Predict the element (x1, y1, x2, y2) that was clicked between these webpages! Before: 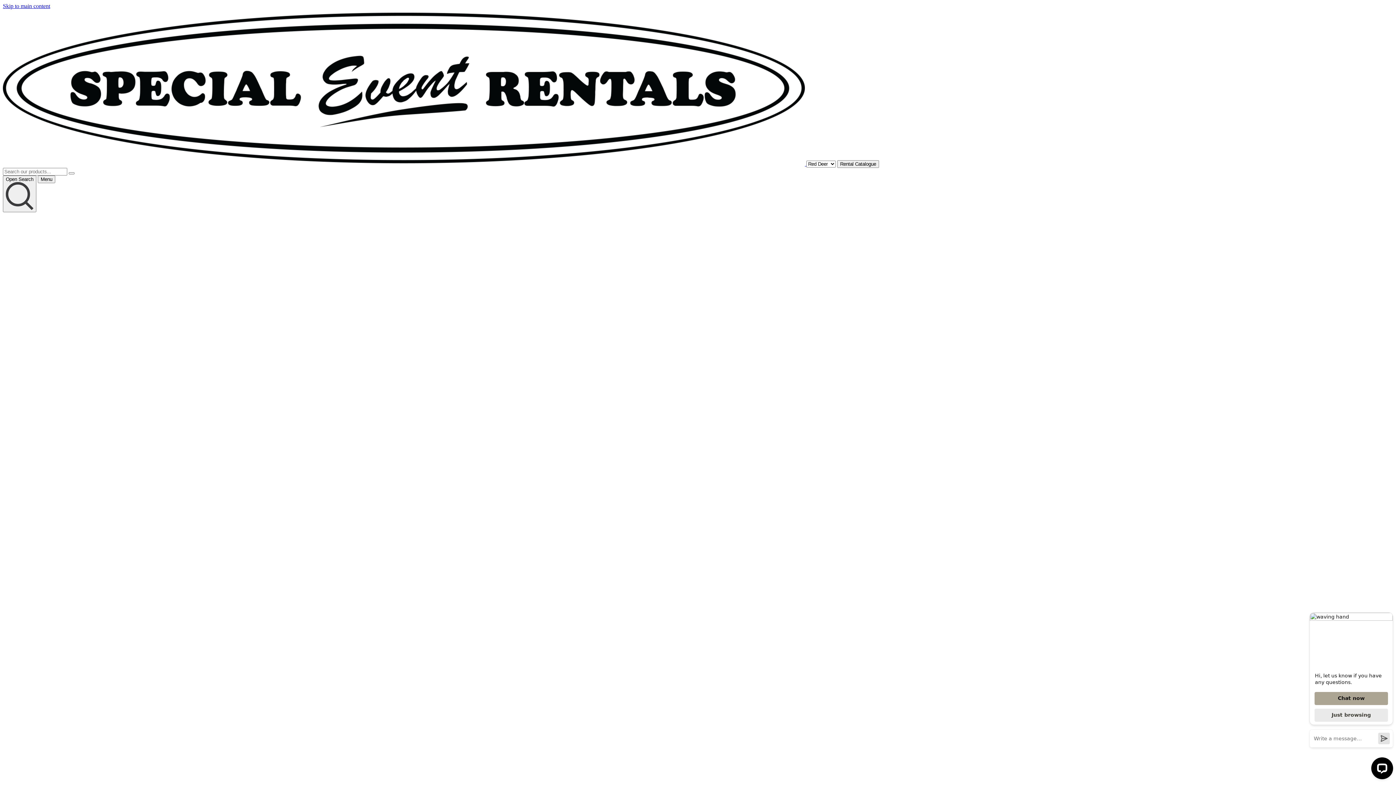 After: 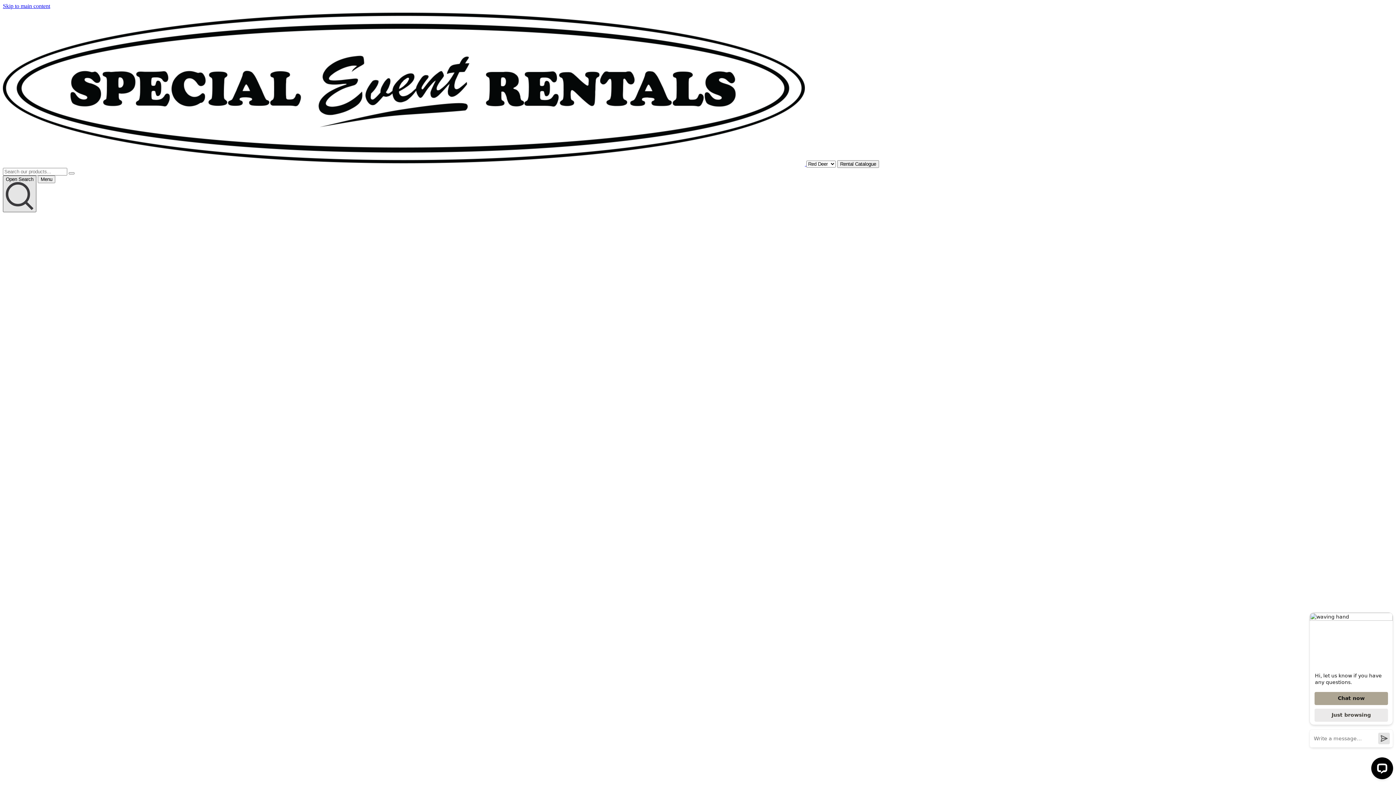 Action: label: Open Search bbox: (2, 175, 36, 212)